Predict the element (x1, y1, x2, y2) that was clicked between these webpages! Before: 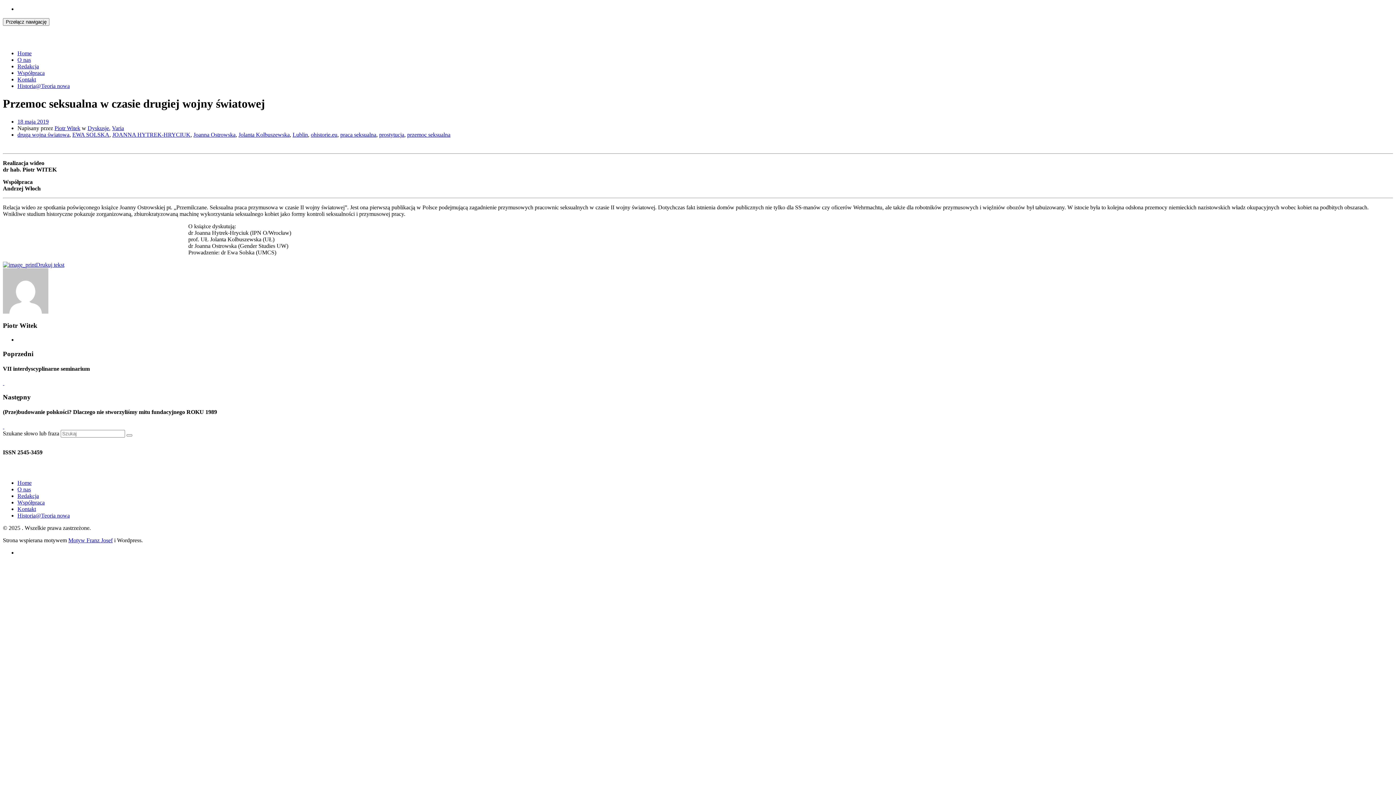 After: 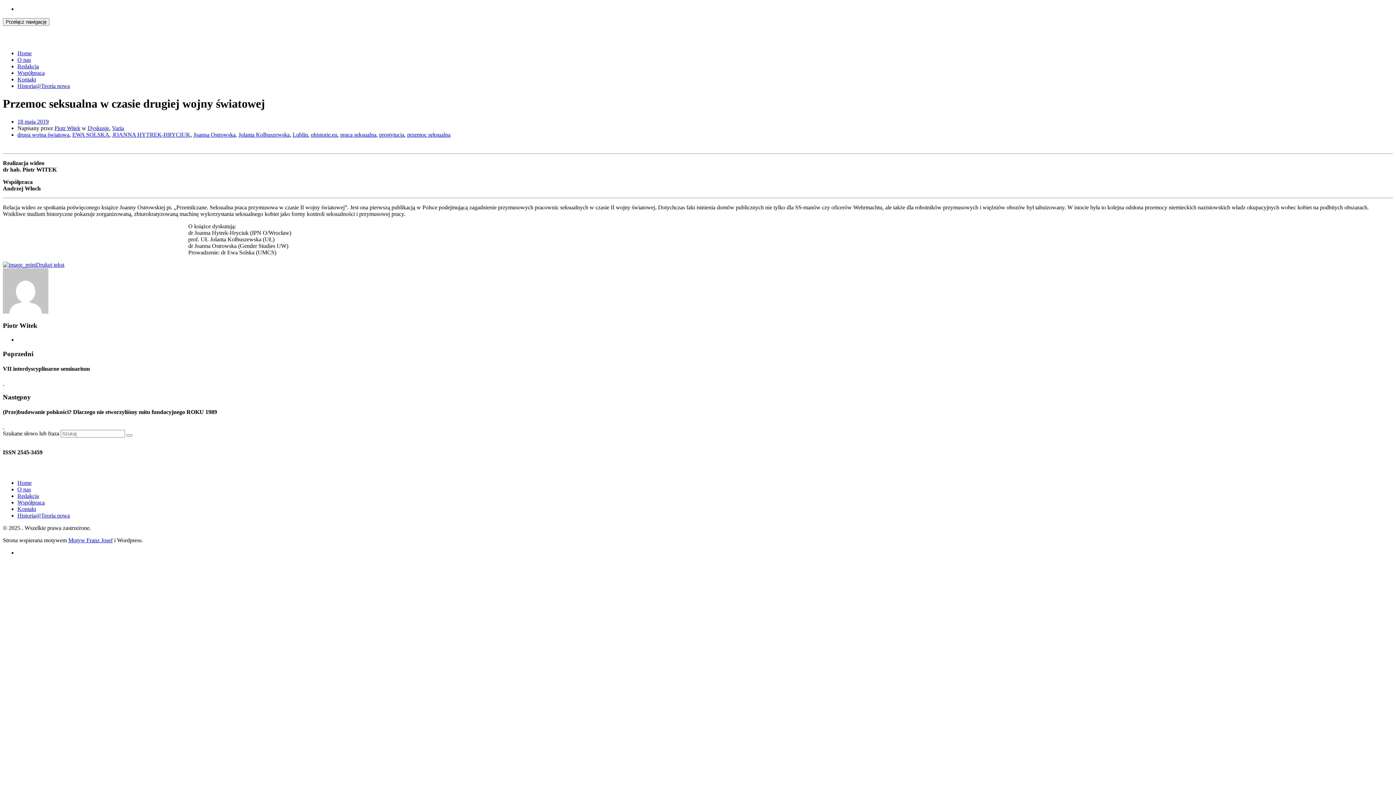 Action: bbox: (2, 261, 64, 267) label: Drukuj tekst